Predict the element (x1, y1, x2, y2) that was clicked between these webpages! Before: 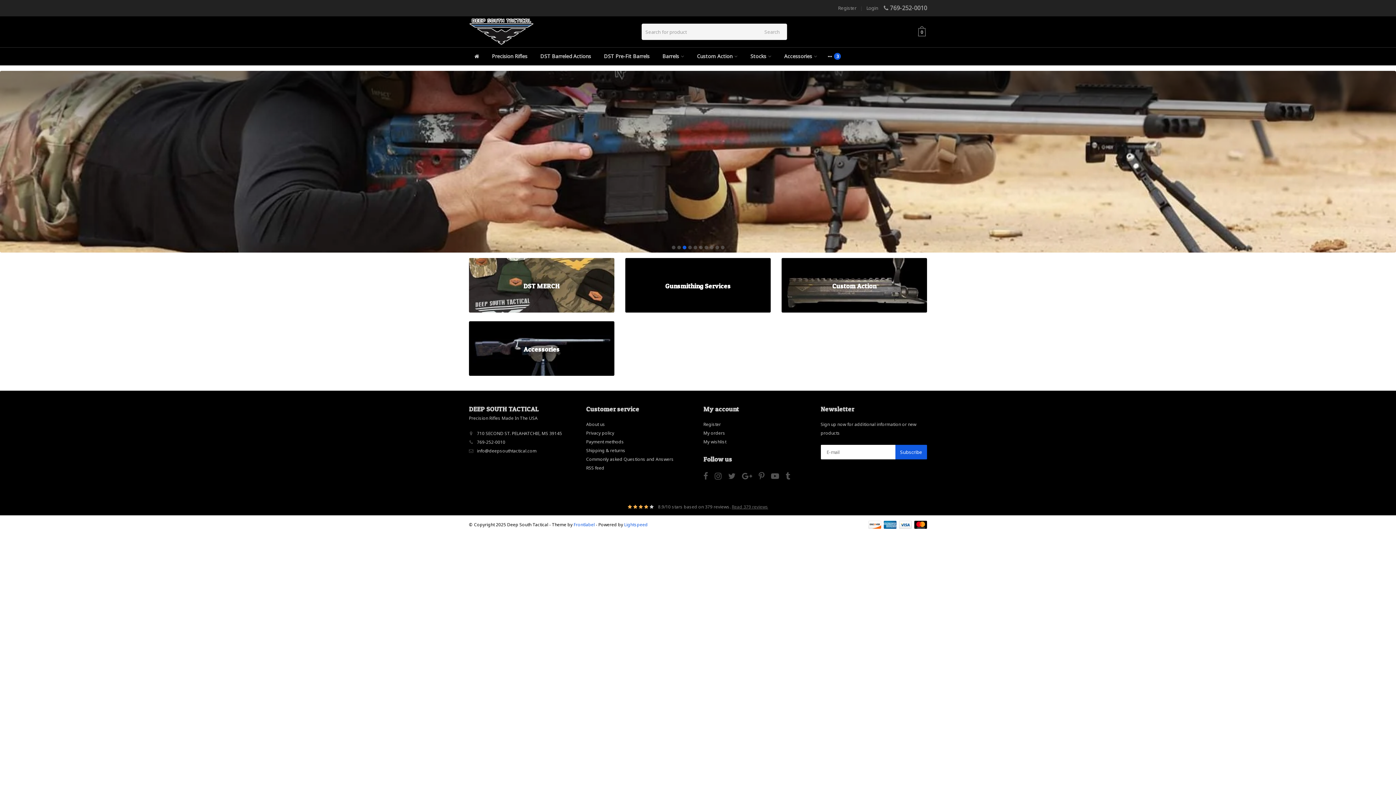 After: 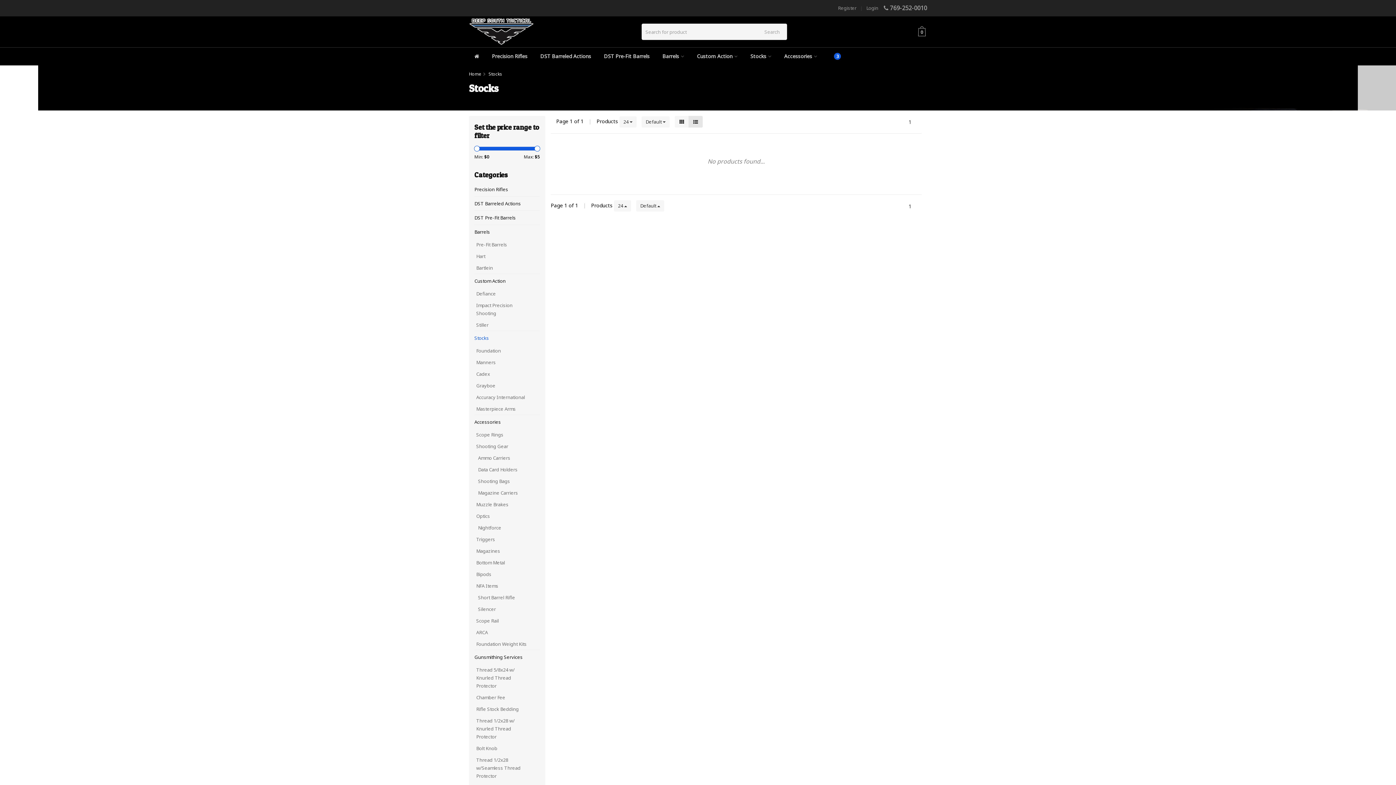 Action: bbox: (745, 47, 777, 65) label: Stocks